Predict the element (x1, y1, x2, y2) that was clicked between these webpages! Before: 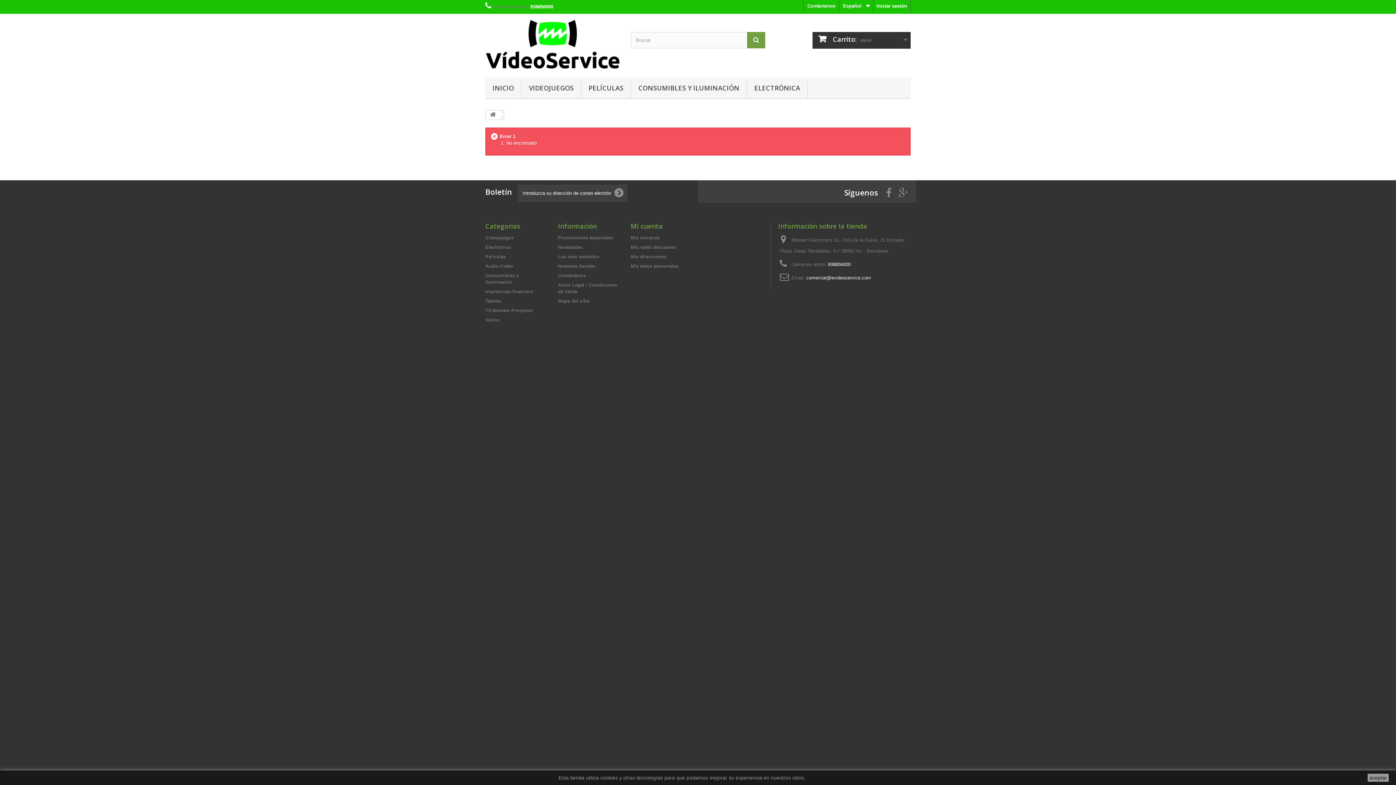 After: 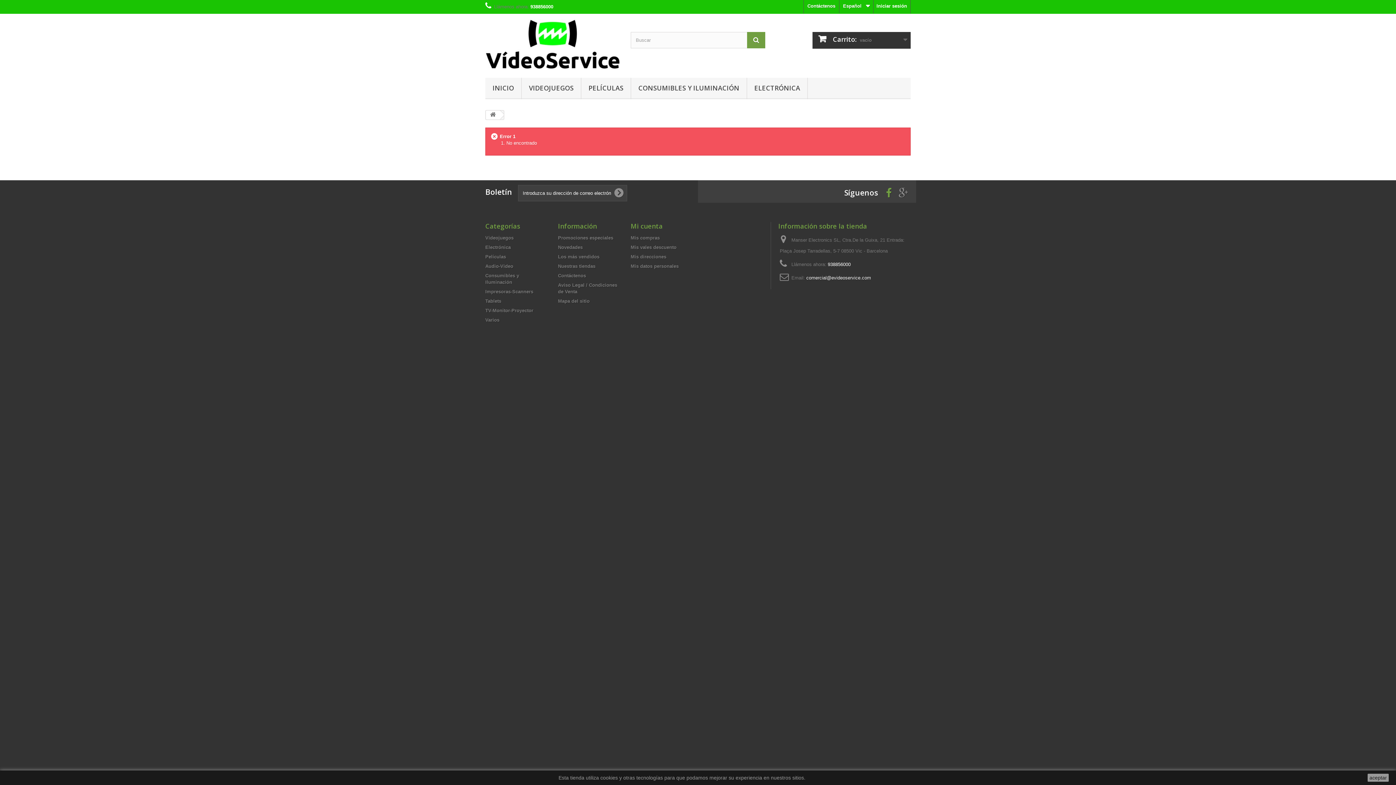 Action: bbox: (886, 188, 892, 196)